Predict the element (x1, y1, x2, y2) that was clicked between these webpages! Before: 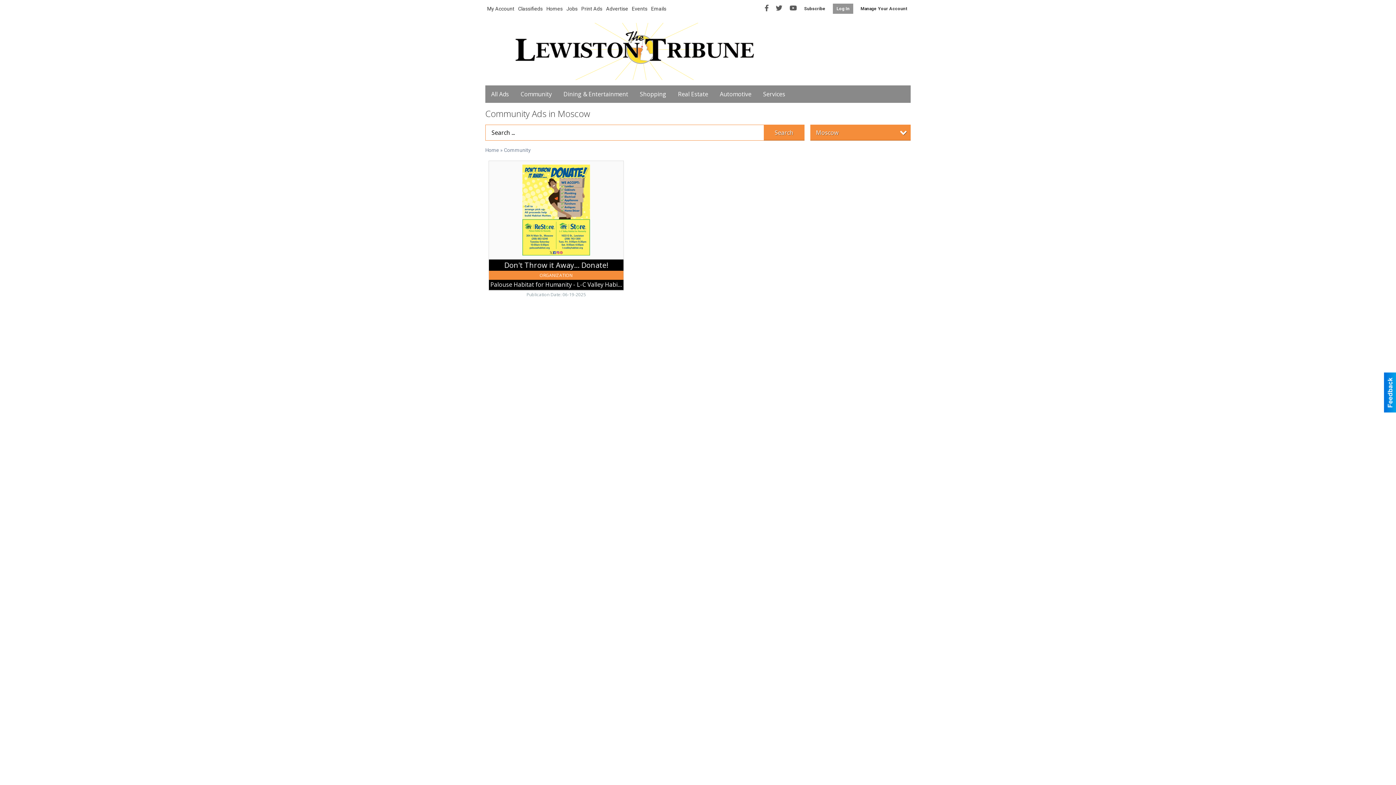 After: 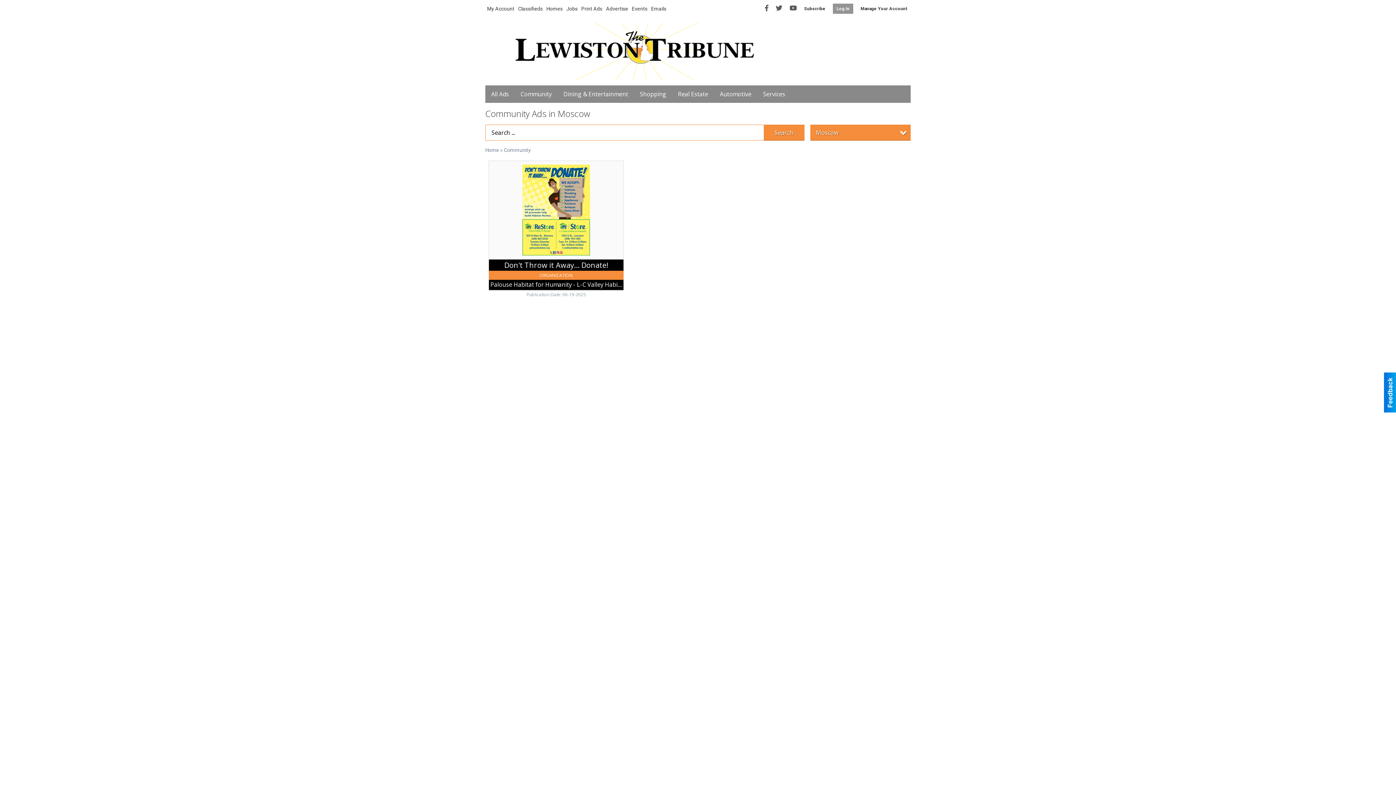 Action: label: Community bbox: (514, 85, 557, 102)